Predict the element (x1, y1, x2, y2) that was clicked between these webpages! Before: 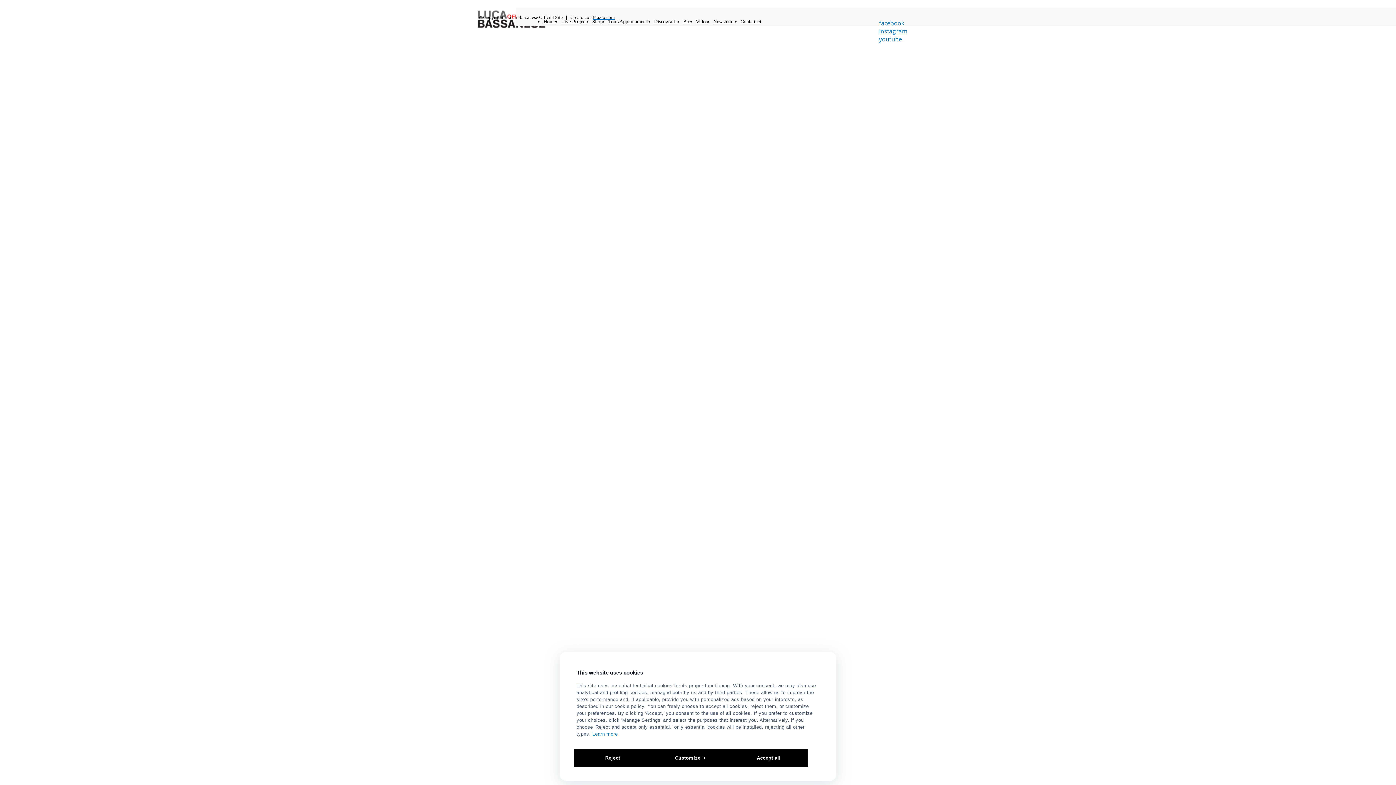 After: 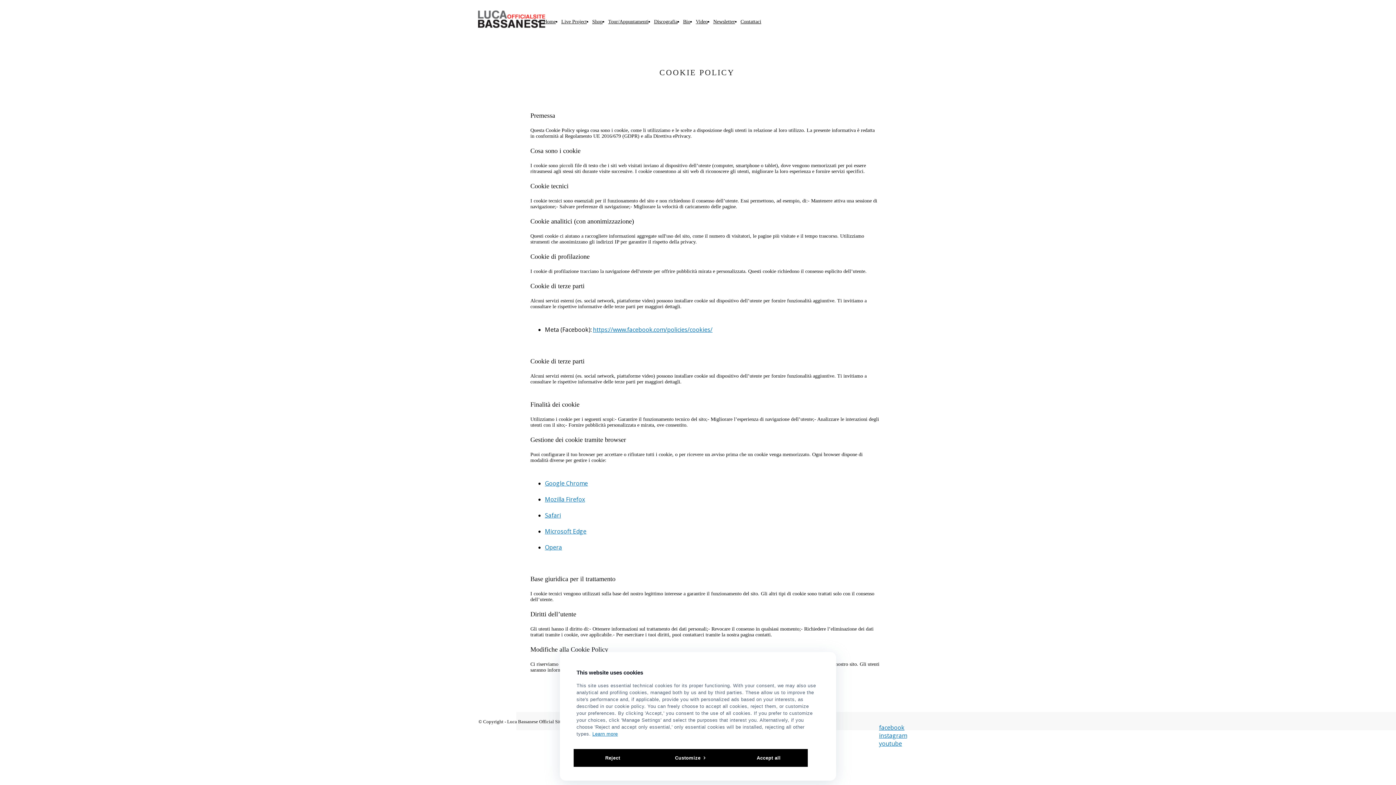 Action: bbox: (592, 731, 618, 737) label: Learn more